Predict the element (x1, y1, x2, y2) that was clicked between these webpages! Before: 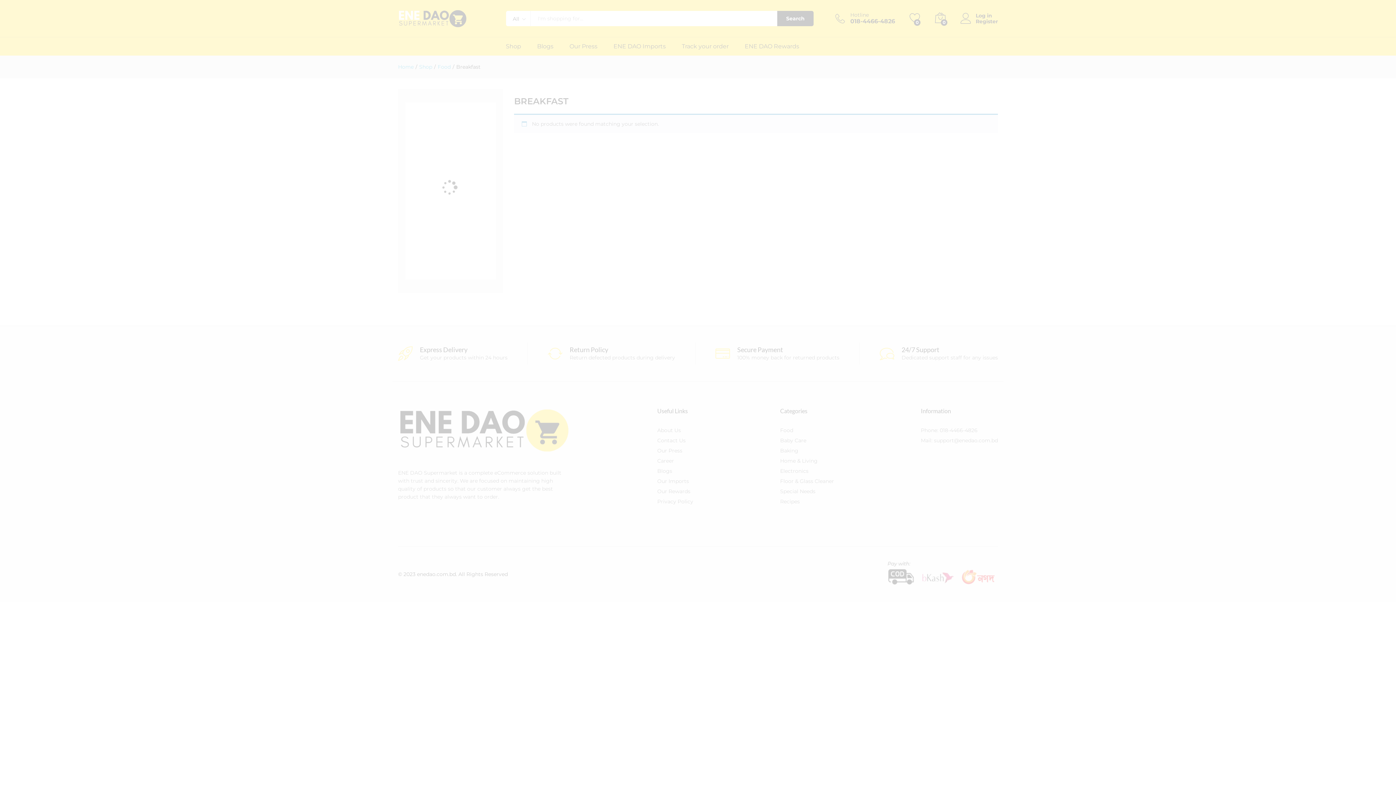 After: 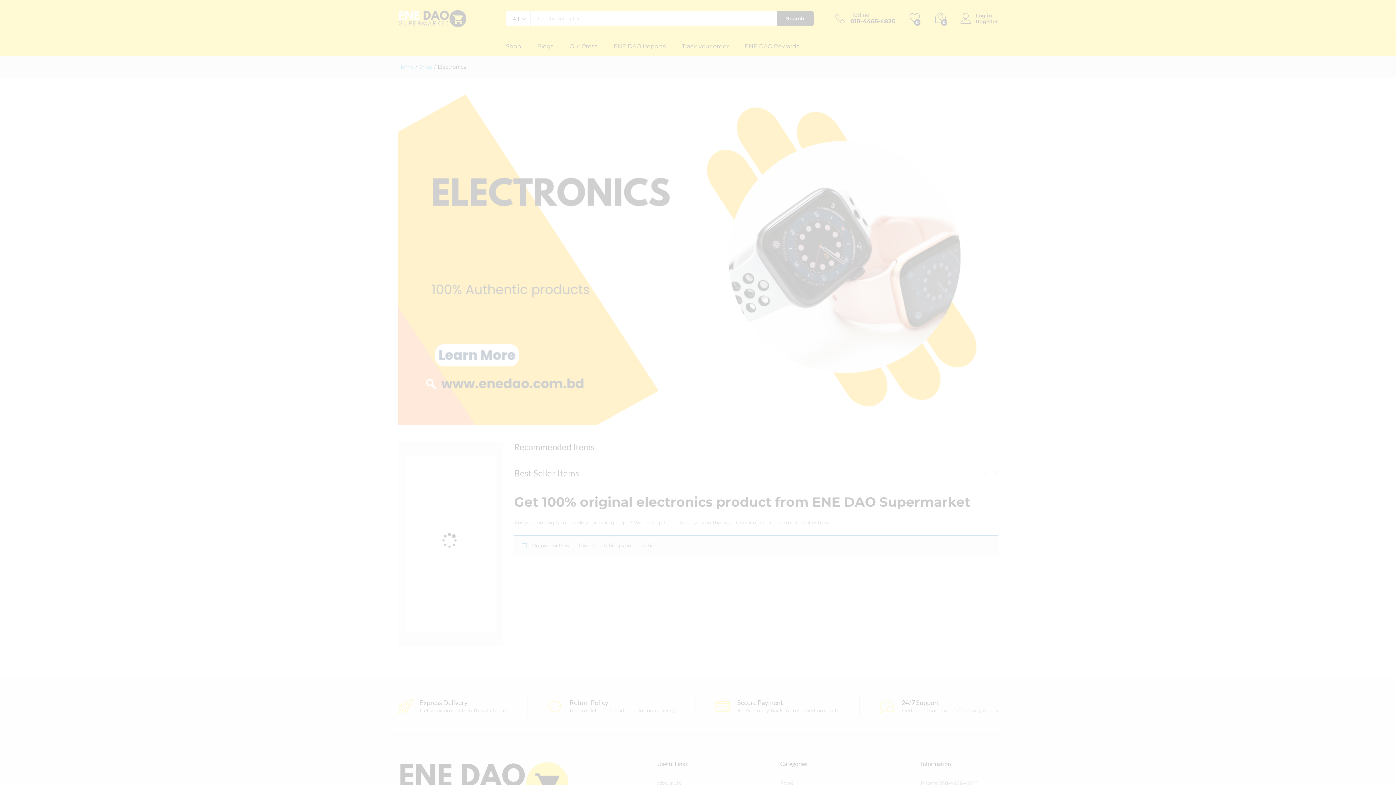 Action: bbox: (780, 467, 808, 474) label: Electronics